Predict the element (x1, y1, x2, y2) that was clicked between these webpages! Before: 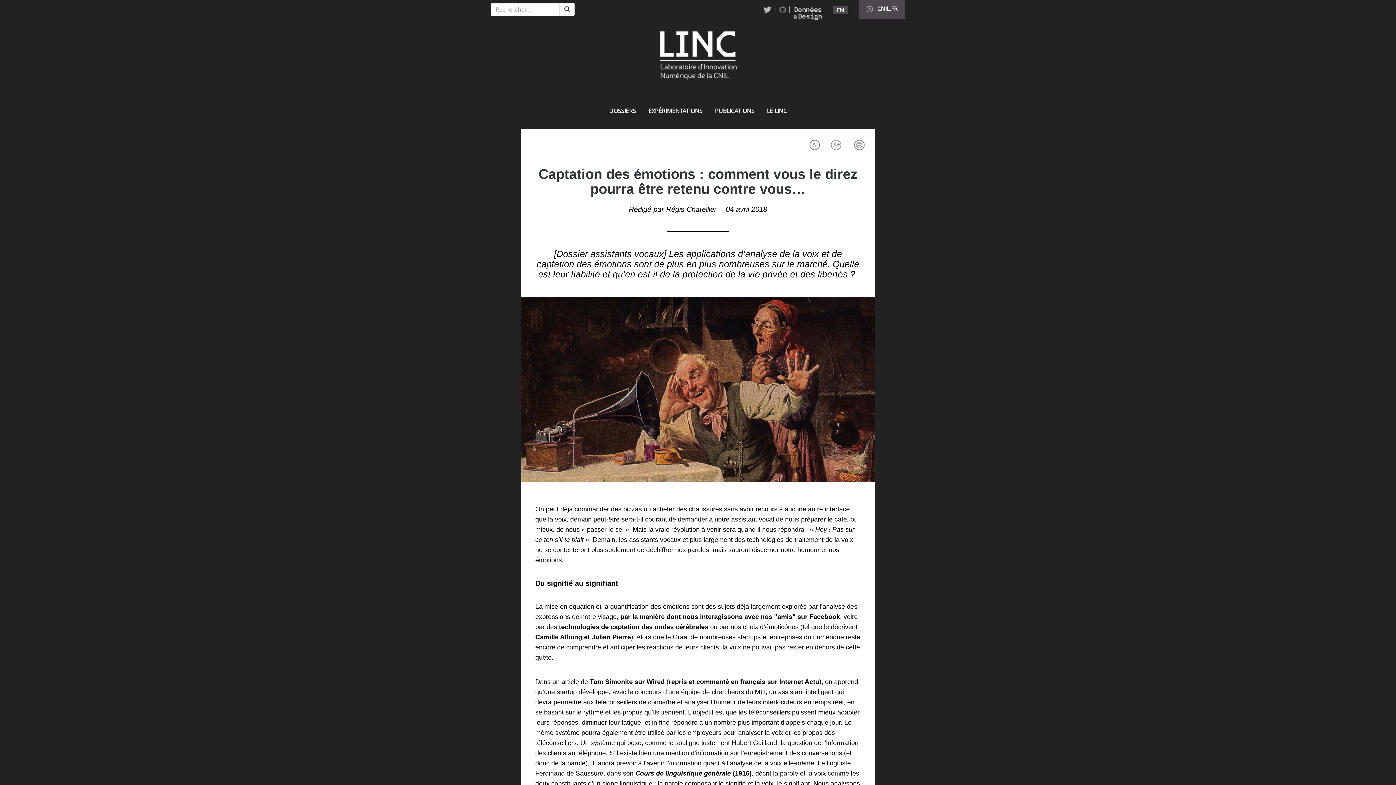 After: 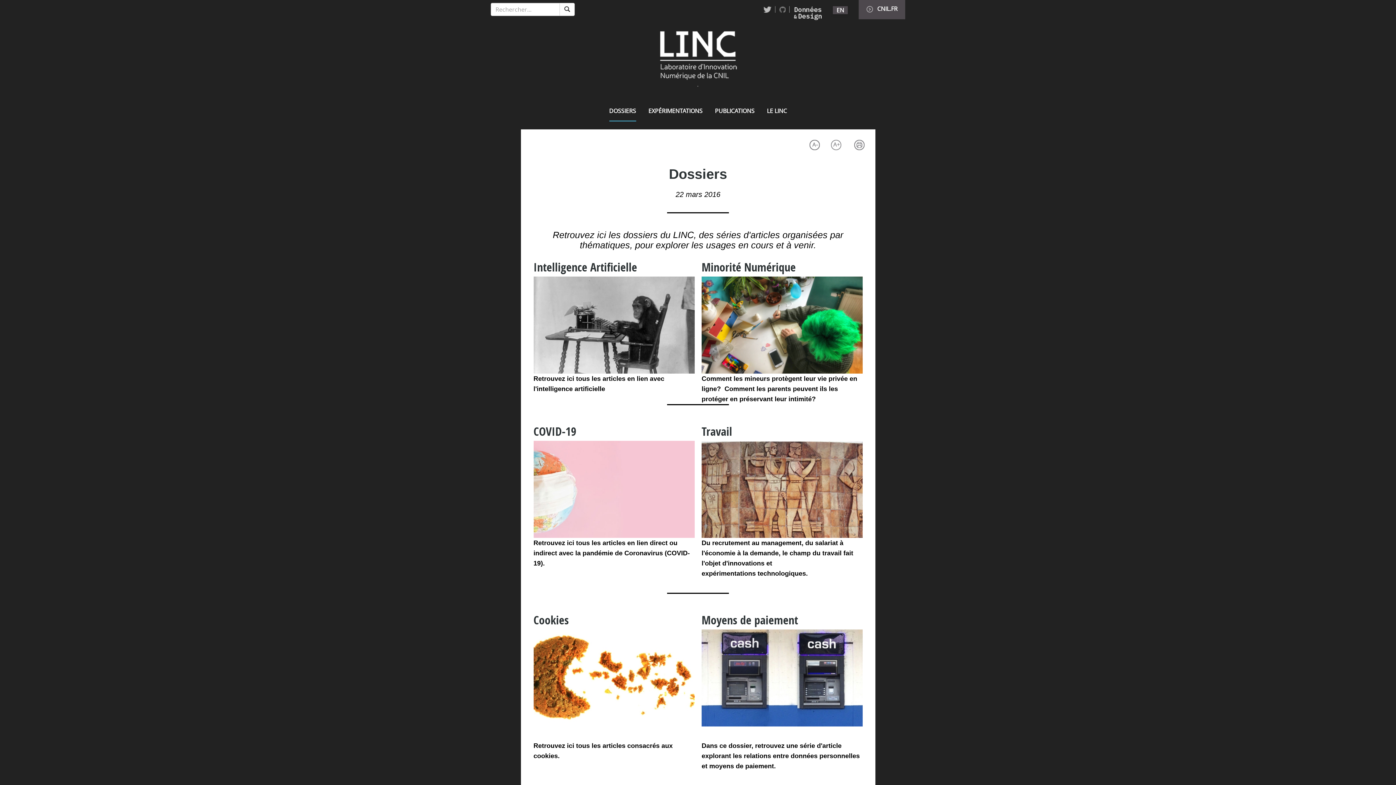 Action: label: DOSSIERS bbox: (609, 103, 636, 121)